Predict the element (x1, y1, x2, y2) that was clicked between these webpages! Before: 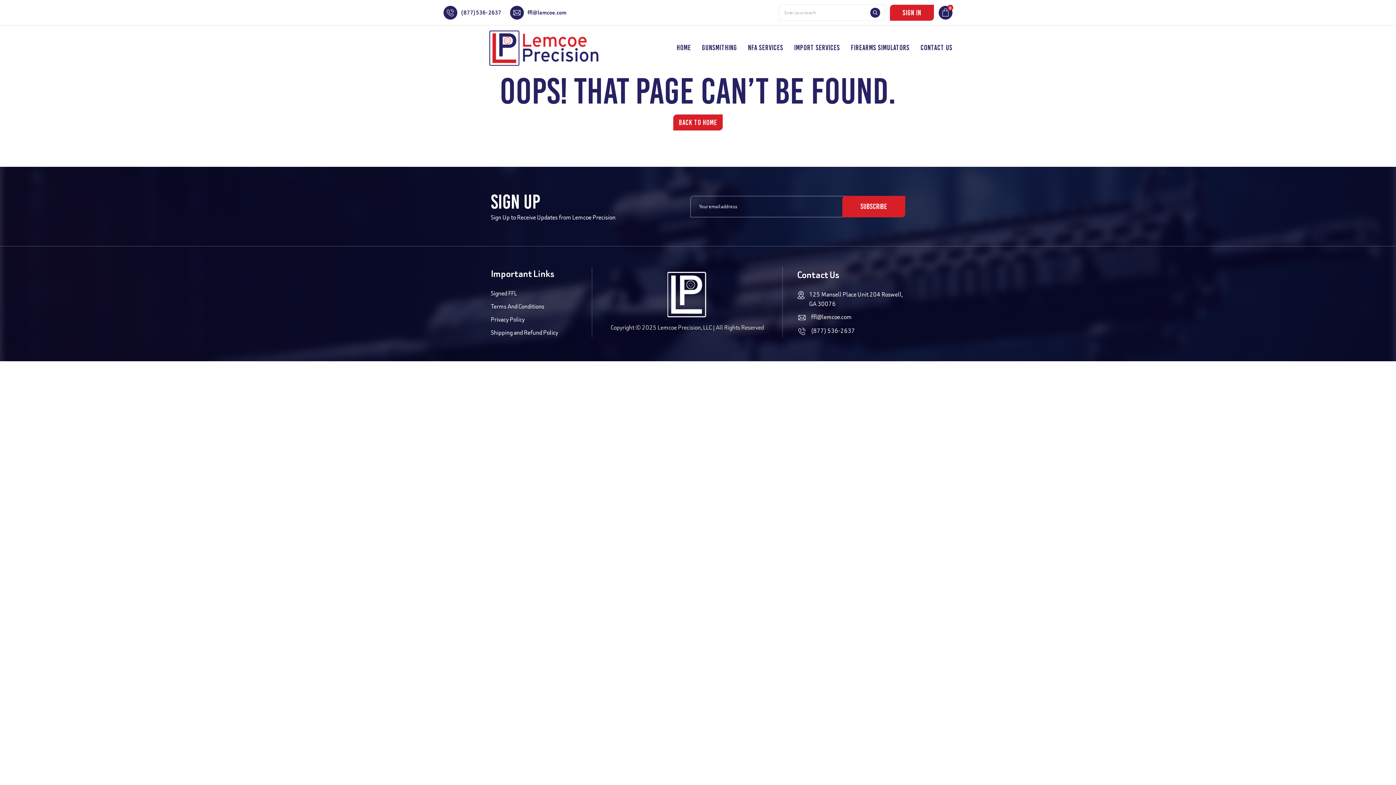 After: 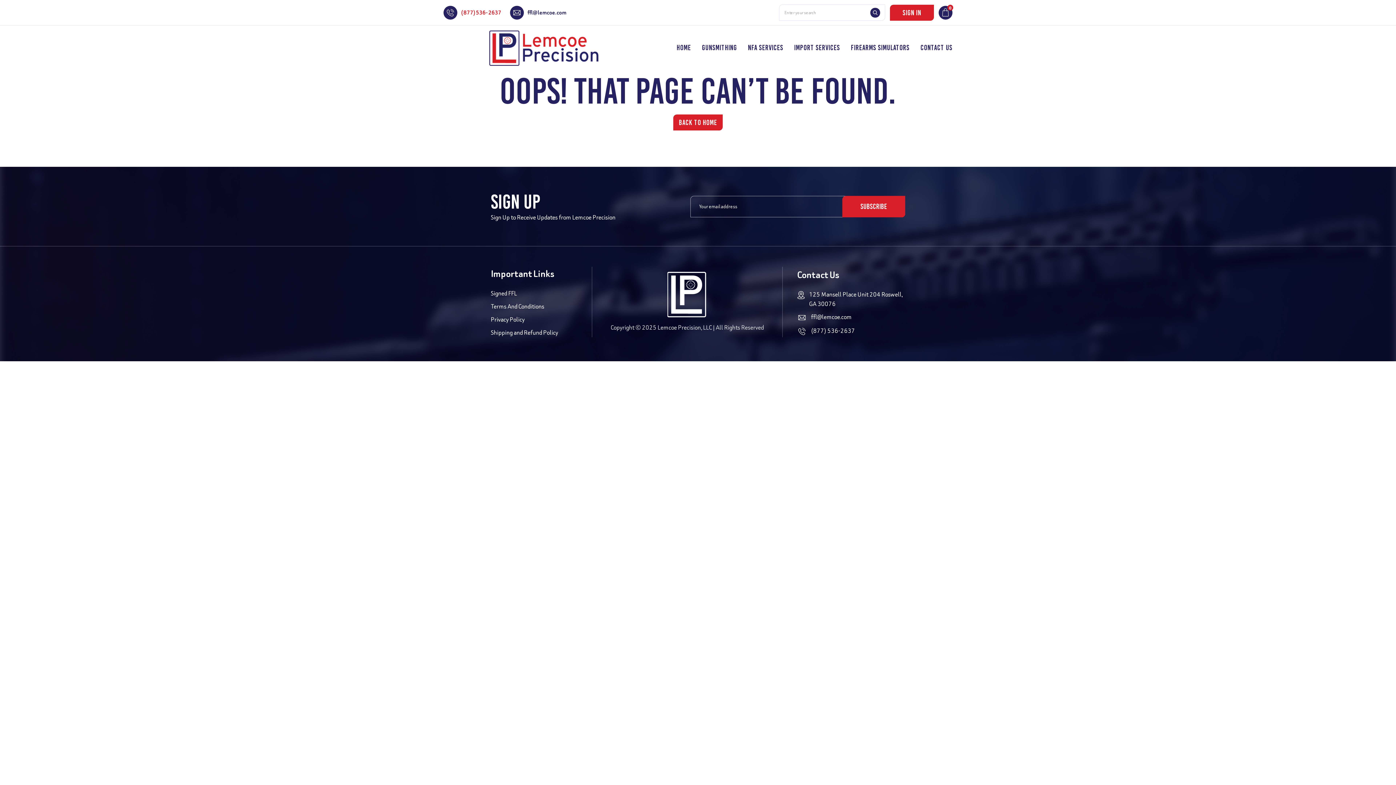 Action: bbox: (443, 5, 501, 19) label: (877) 536-2637